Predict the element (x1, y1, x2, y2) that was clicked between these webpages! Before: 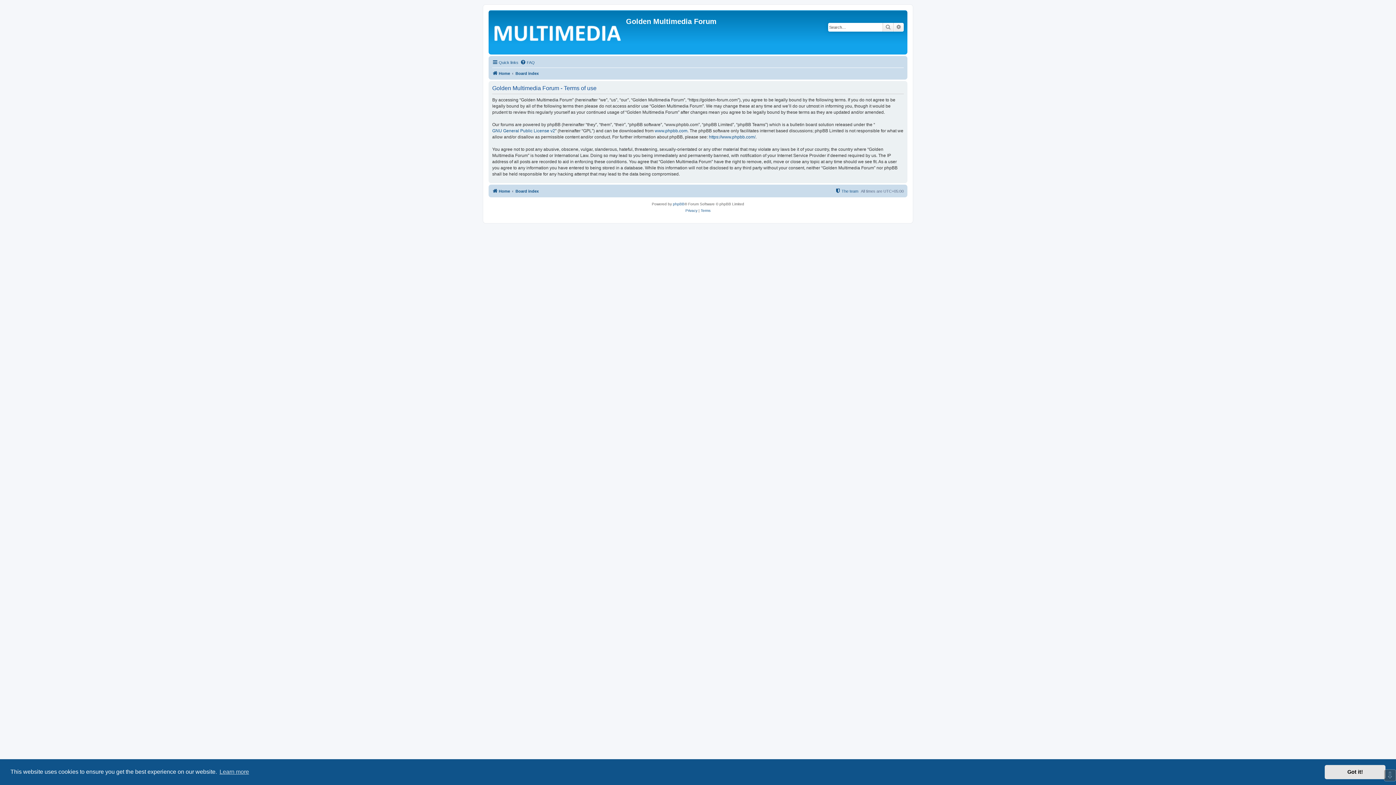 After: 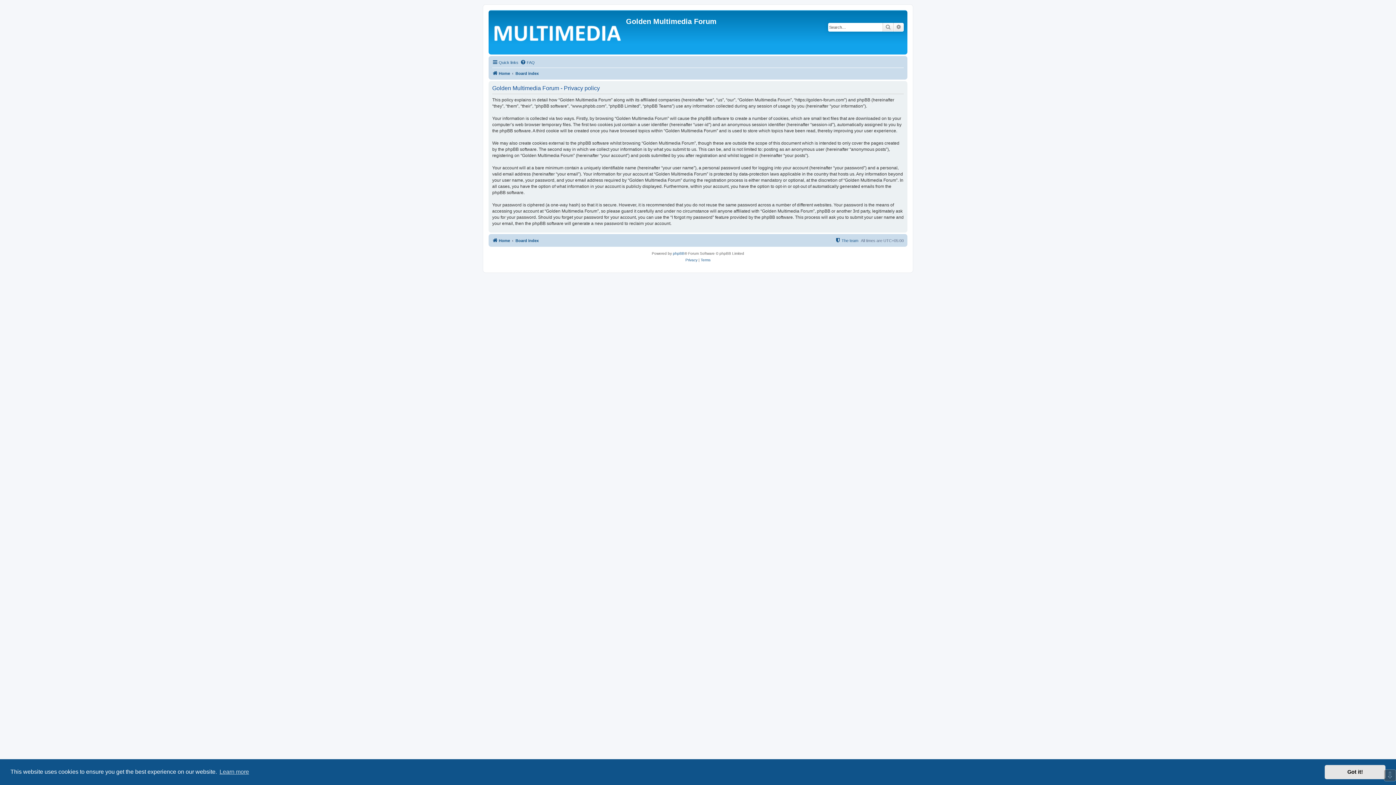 Action: bbox: (685, 207, 697, 214) label: Privacy